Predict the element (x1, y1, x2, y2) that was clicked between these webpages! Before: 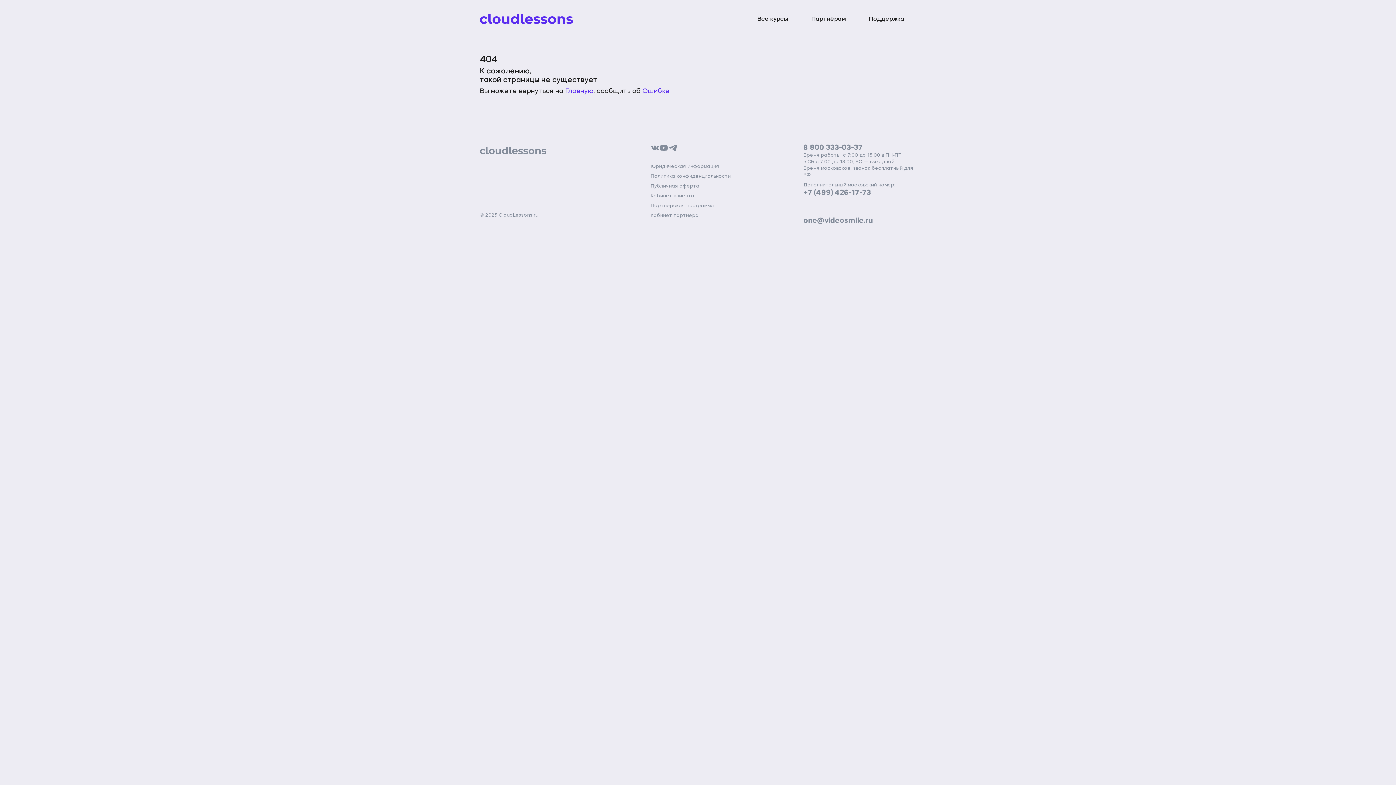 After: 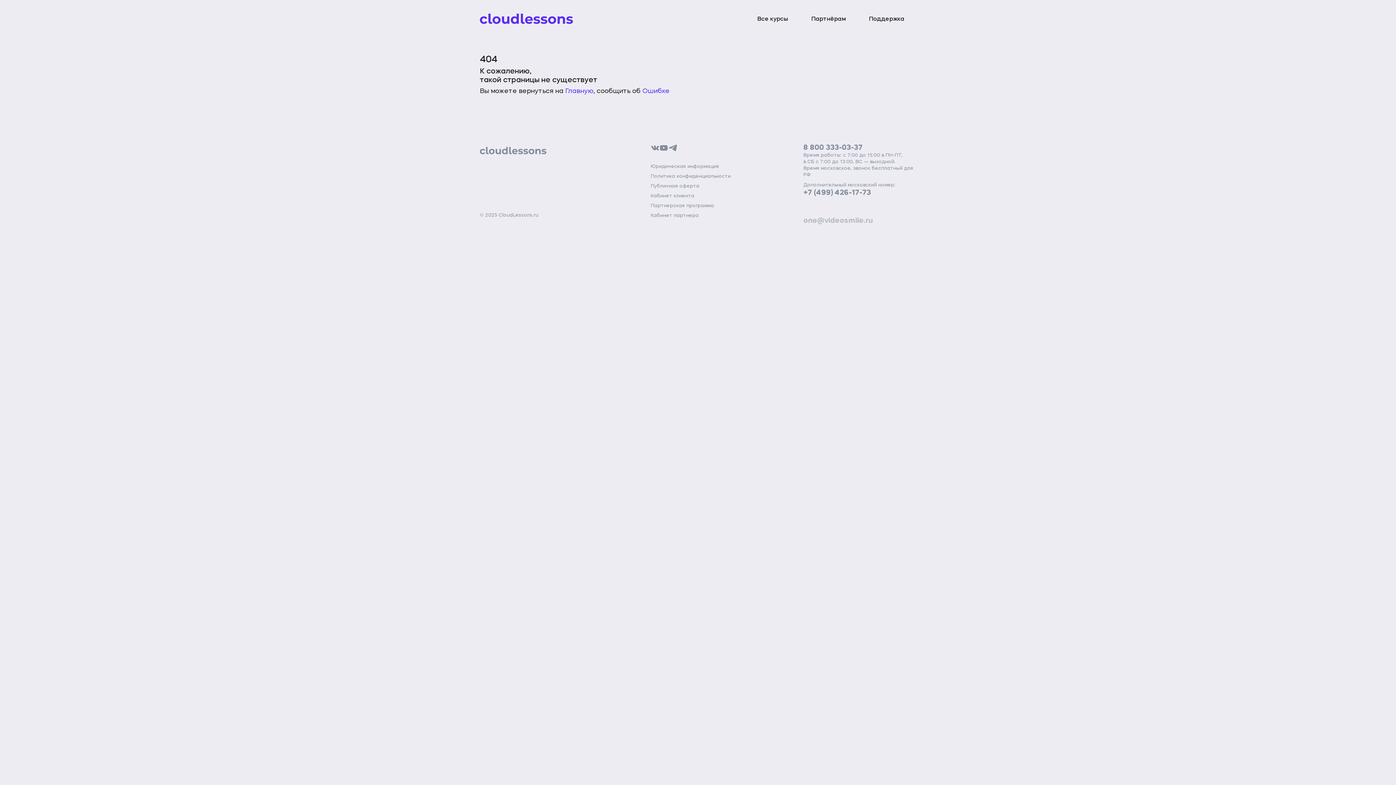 Action: label: one@videosmile.ru bbox: (803, 217, 873, 224)